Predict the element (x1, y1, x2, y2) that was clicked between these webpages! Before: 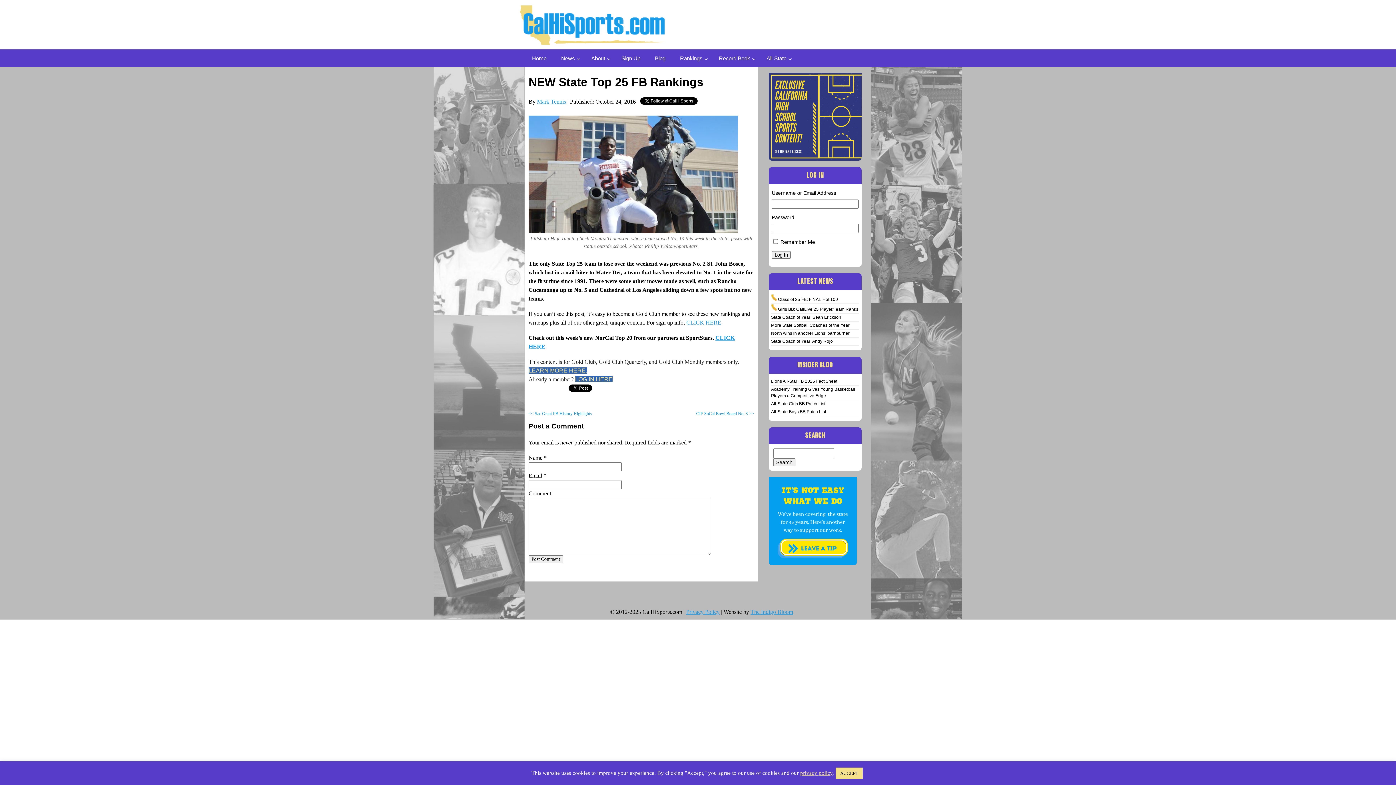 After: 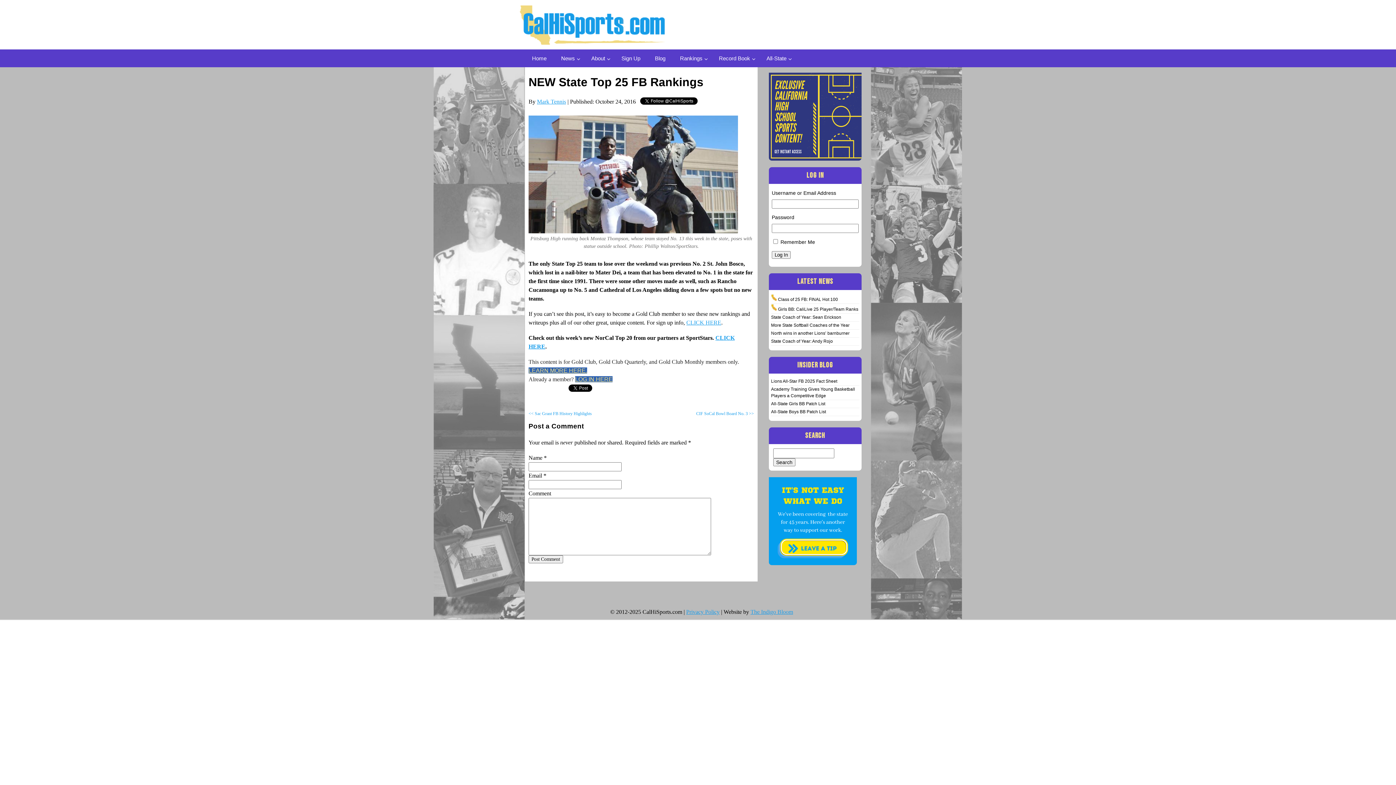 Action: bbox: (836, 768, 862, 779) label: ACCEPT